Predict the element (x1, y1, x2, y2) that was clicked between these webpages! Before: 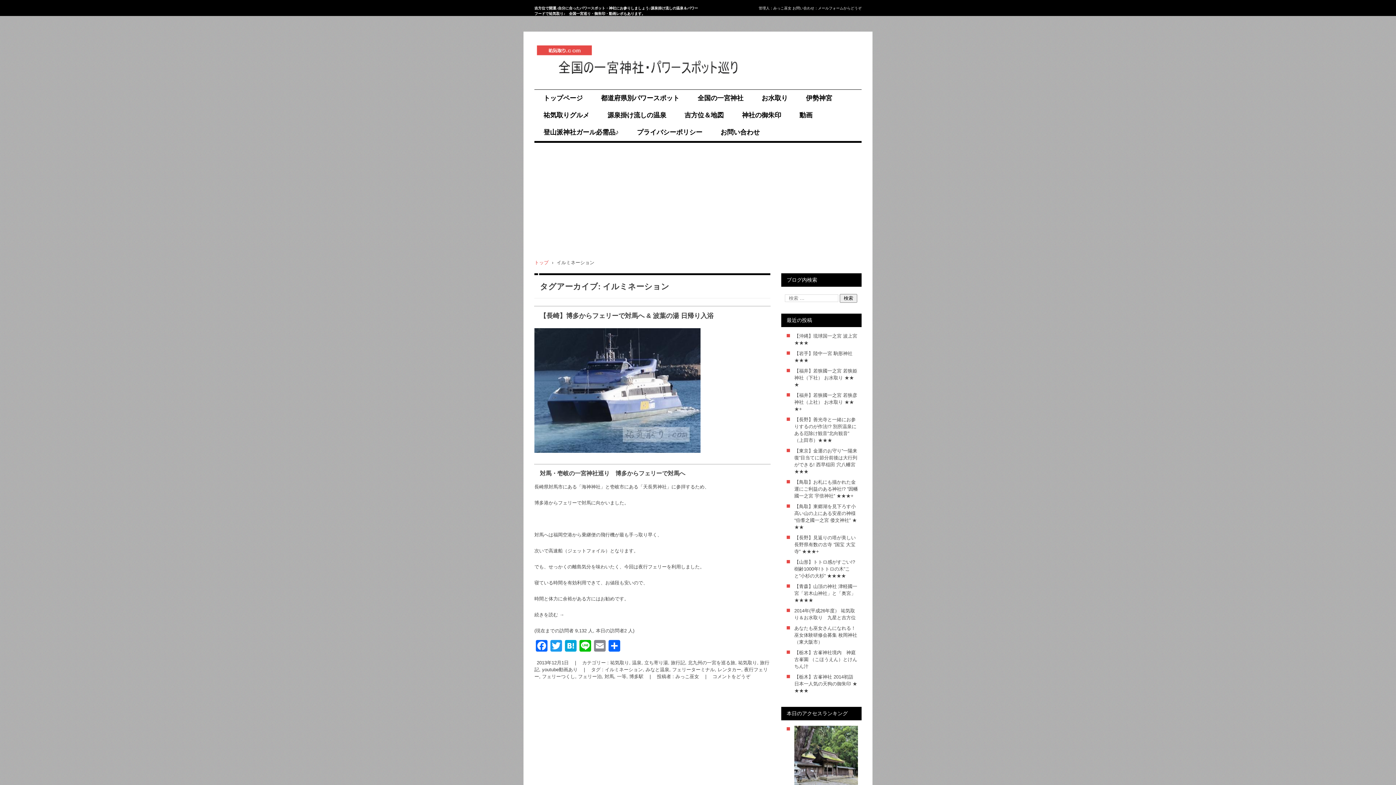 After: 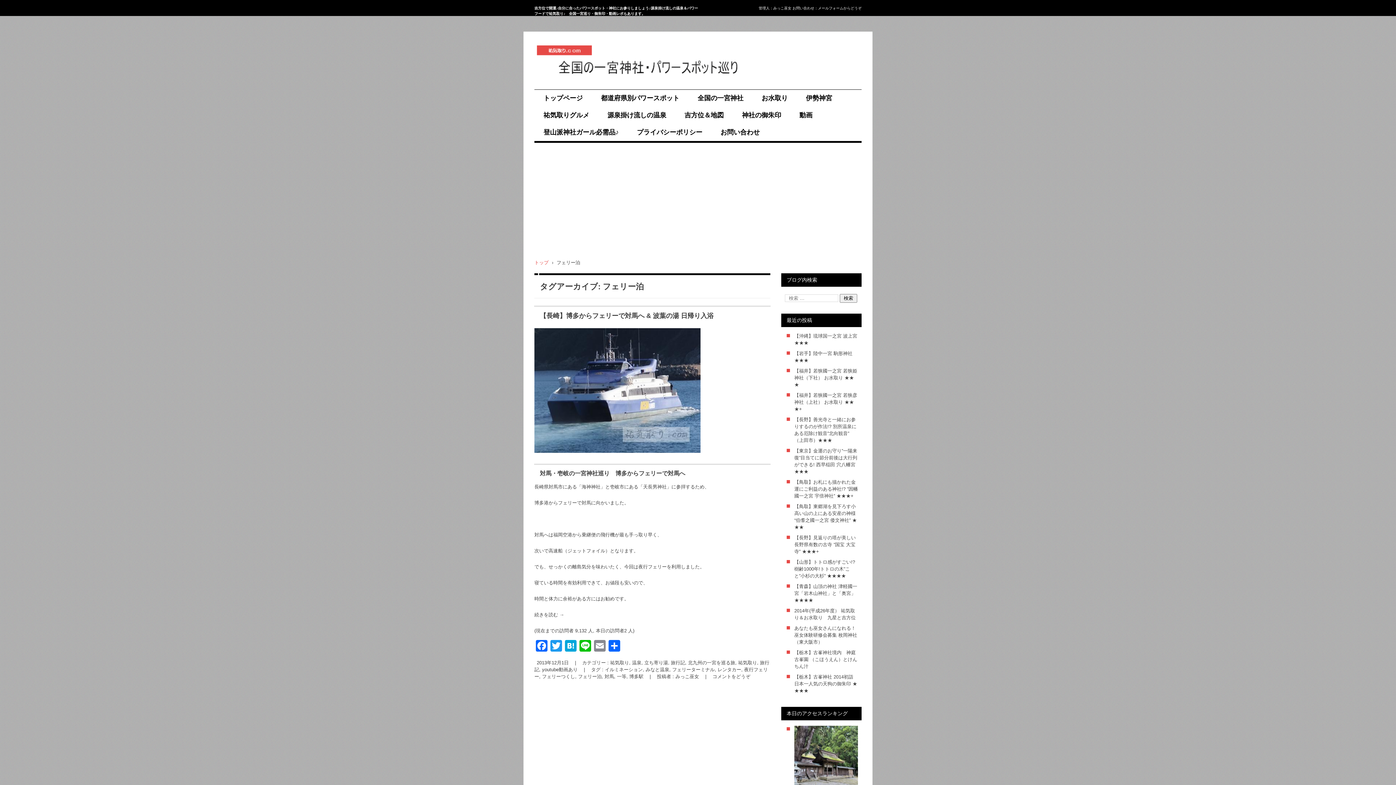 Action: label: フェリー泊 bbox: (578, 674, 601, 679)